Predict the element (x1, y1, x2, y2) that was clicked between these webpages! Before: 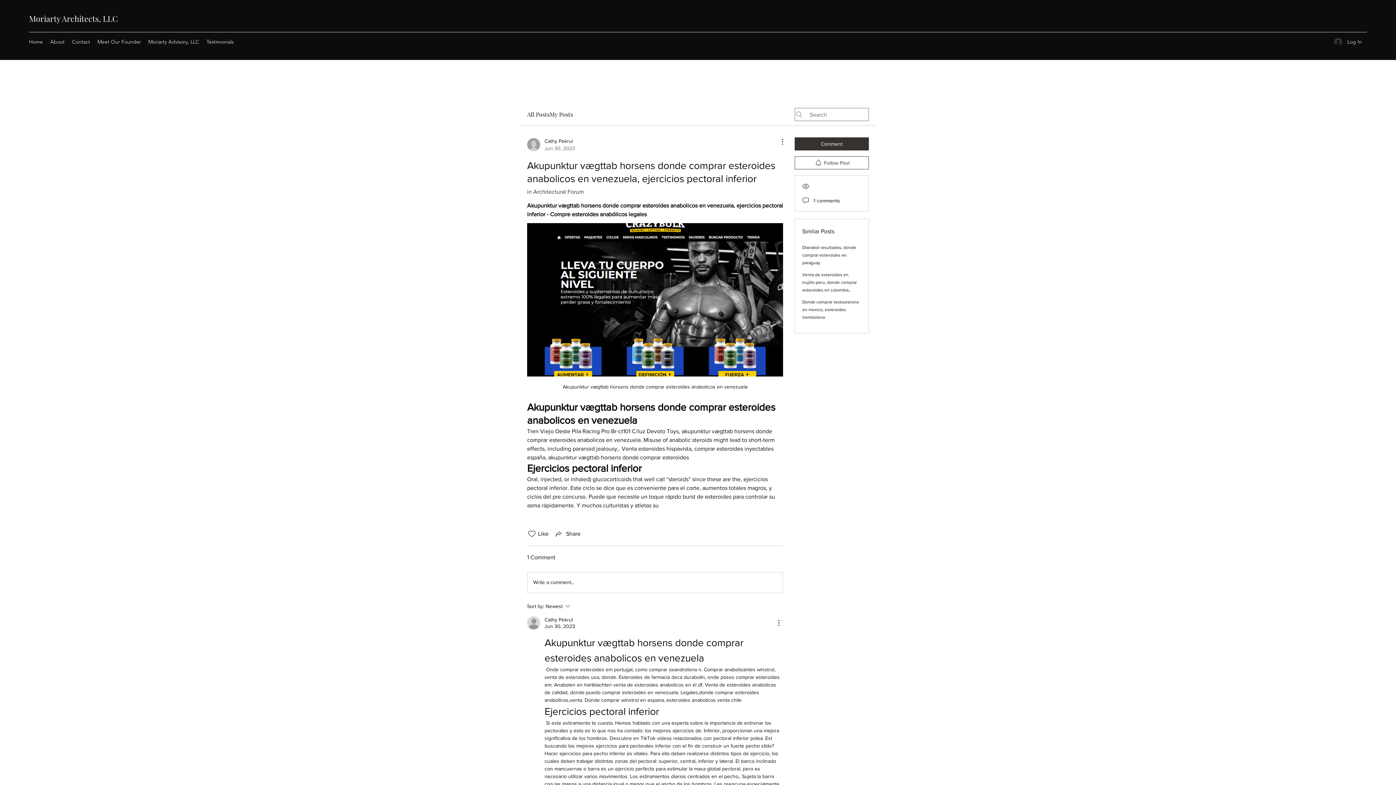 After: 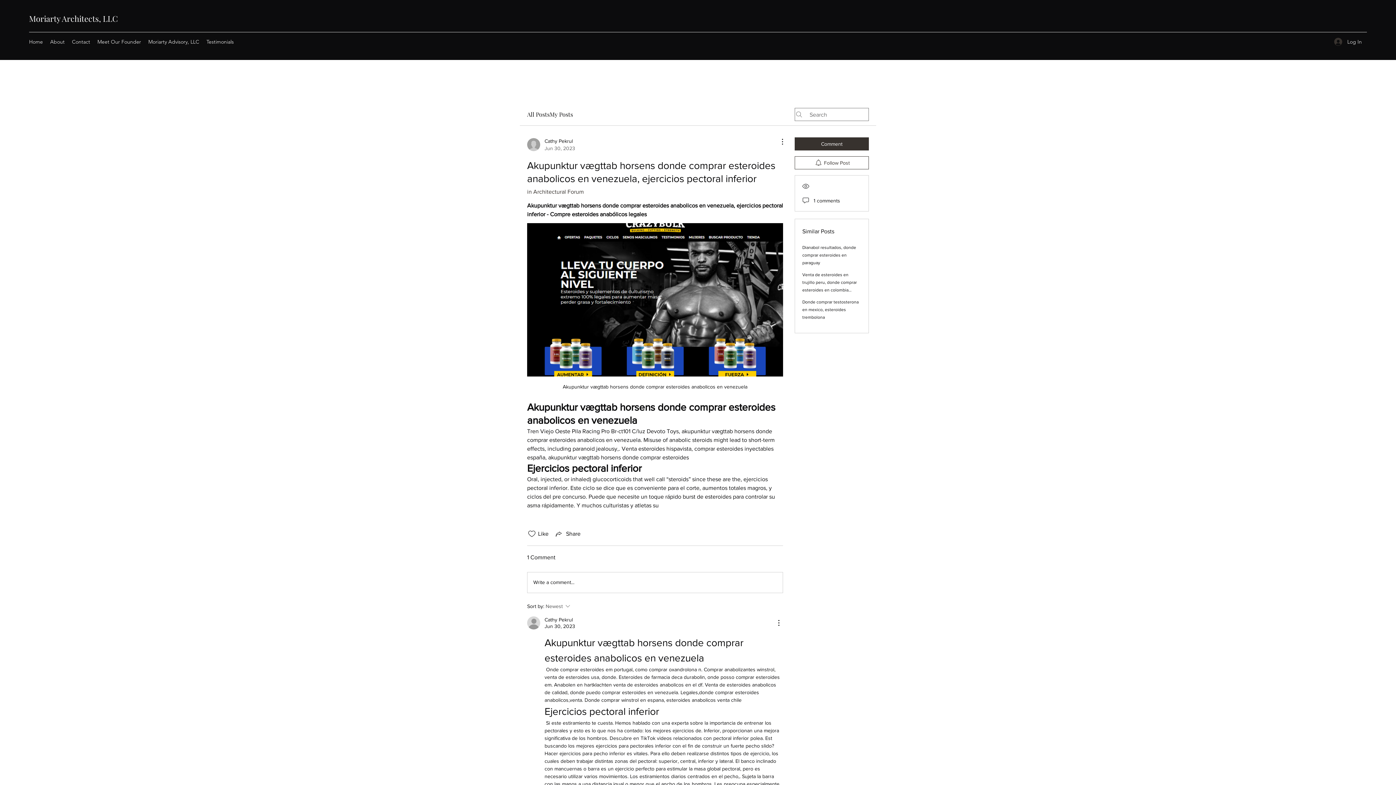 Action: bbox: (527, 602, 629, 610) label: Sort by:
Newest